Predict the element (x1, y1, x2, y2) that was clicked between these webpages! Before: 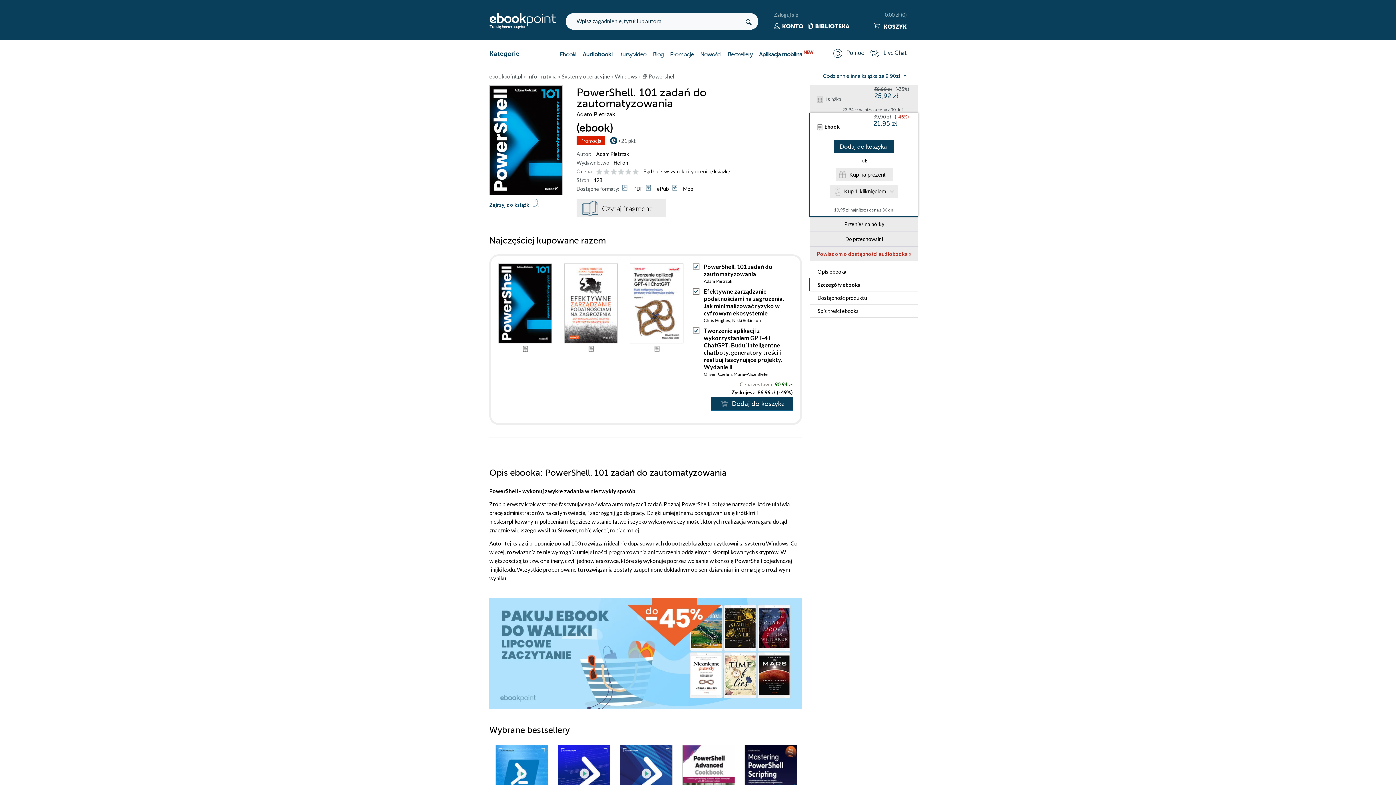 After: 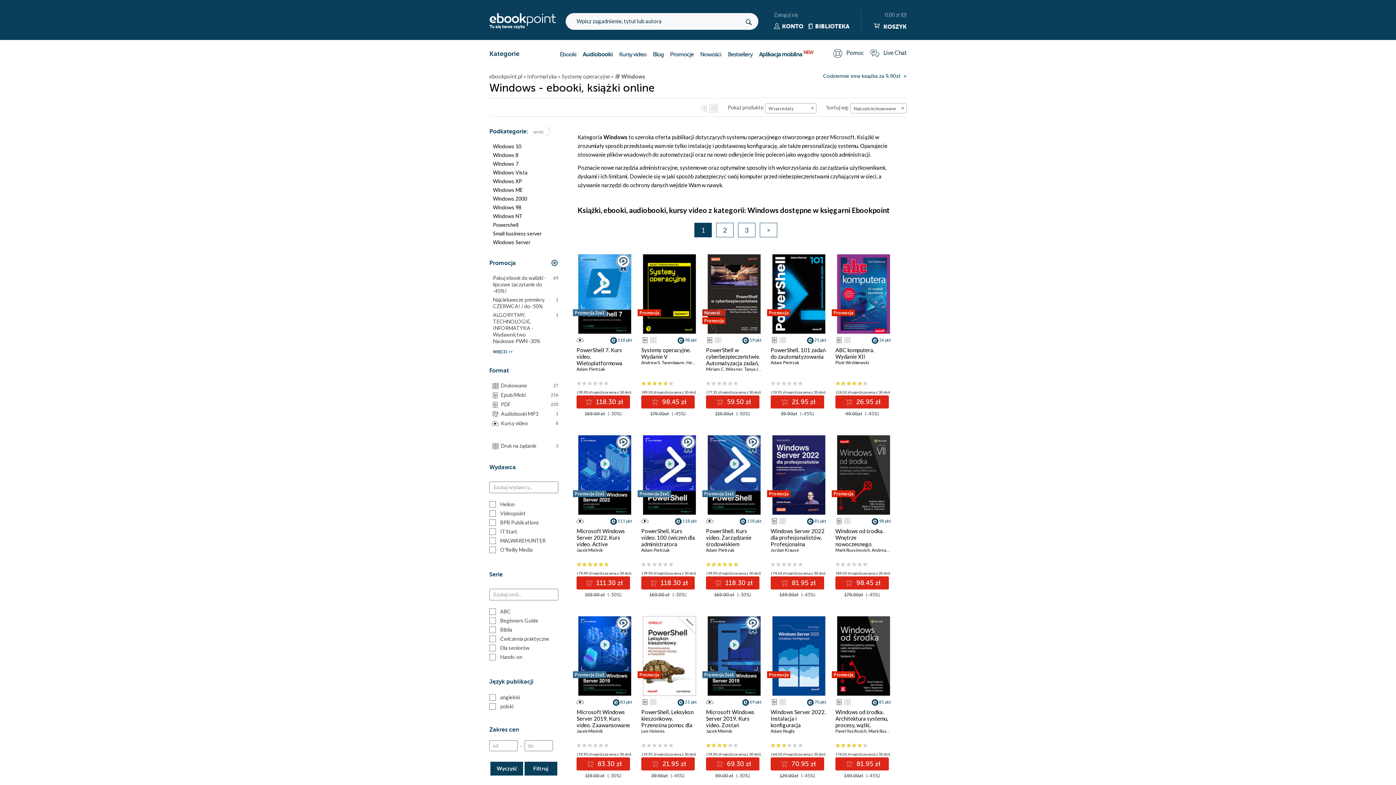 Action: label: Windows  bbox: (614, 73, 638, 79)